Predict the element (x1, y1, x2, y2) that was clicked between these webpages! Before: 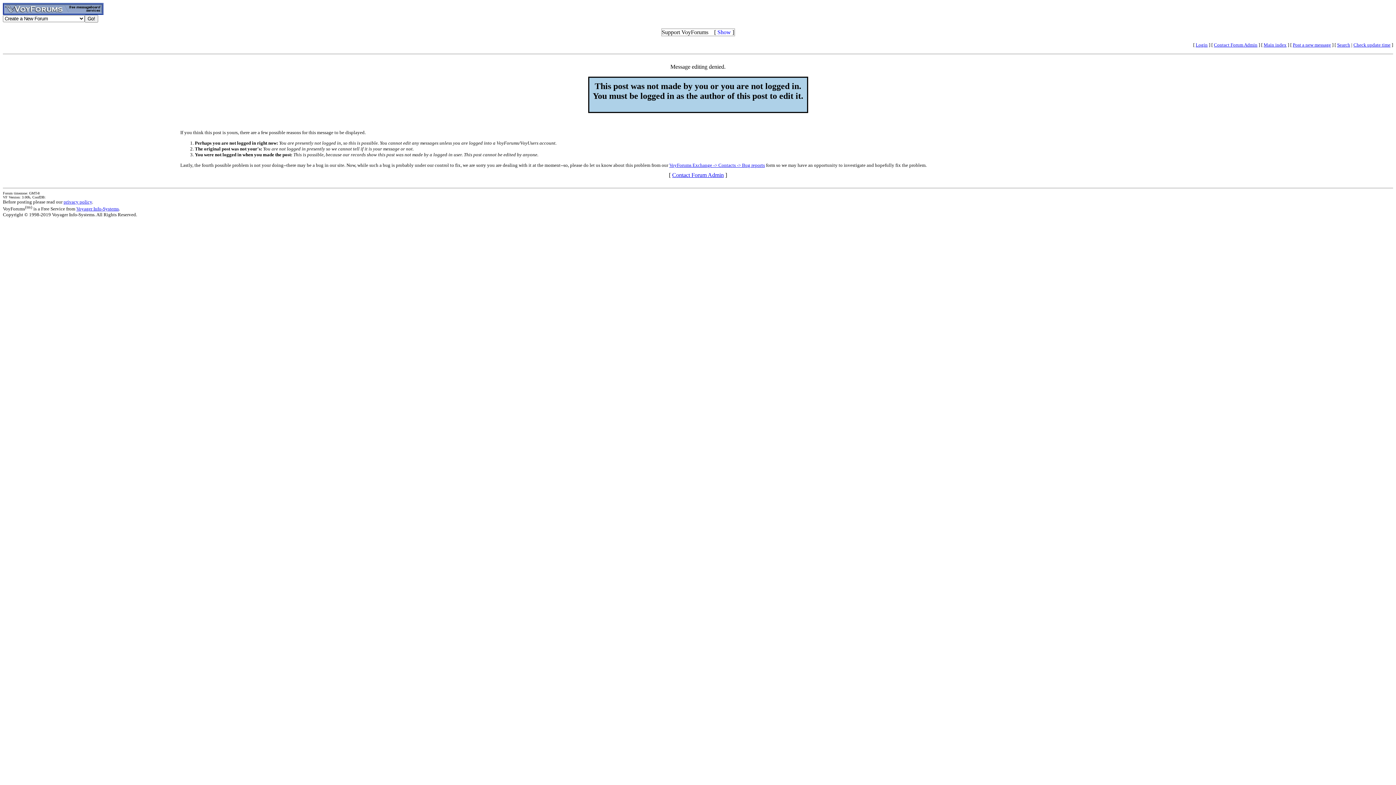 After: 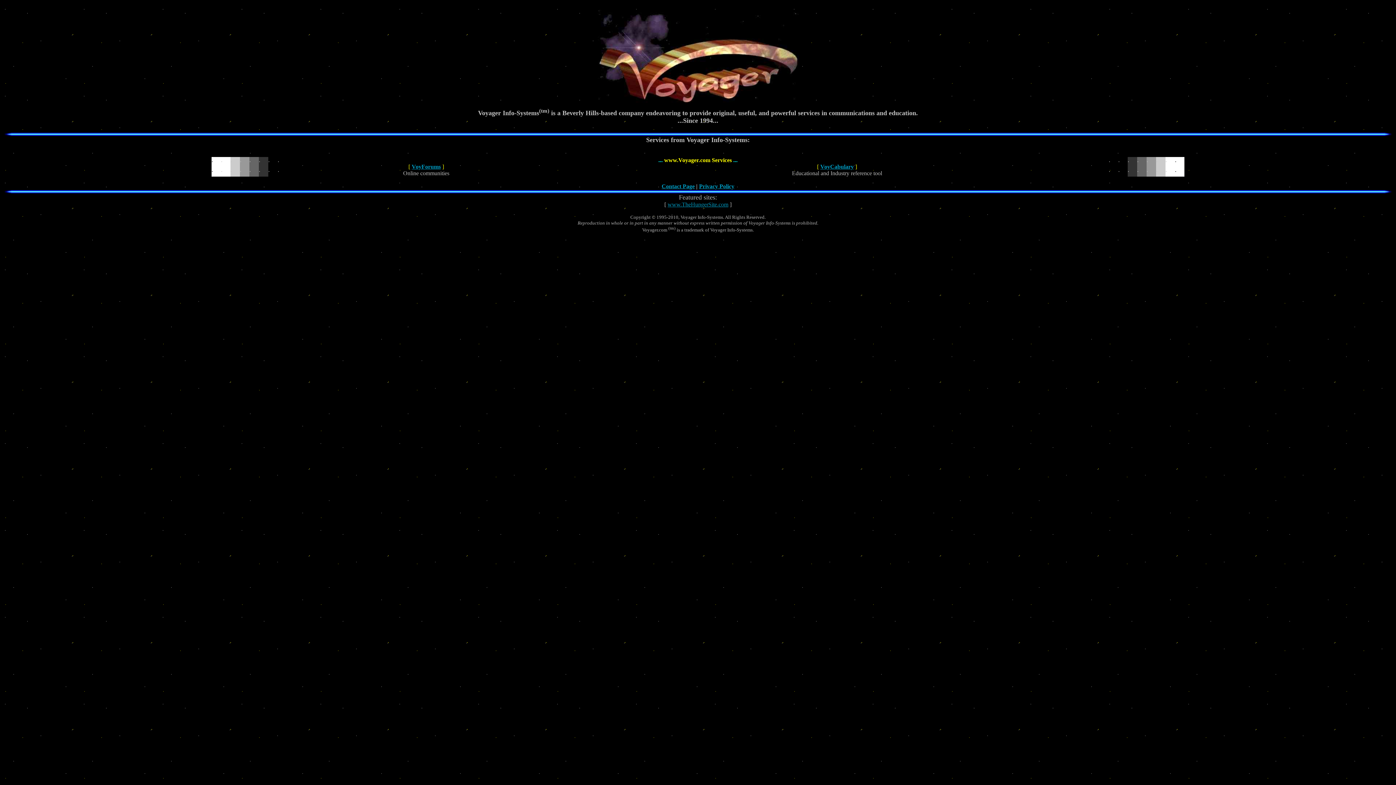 Action: label: Voyager Info-Systems bbox: (76, 206, 118, 211)